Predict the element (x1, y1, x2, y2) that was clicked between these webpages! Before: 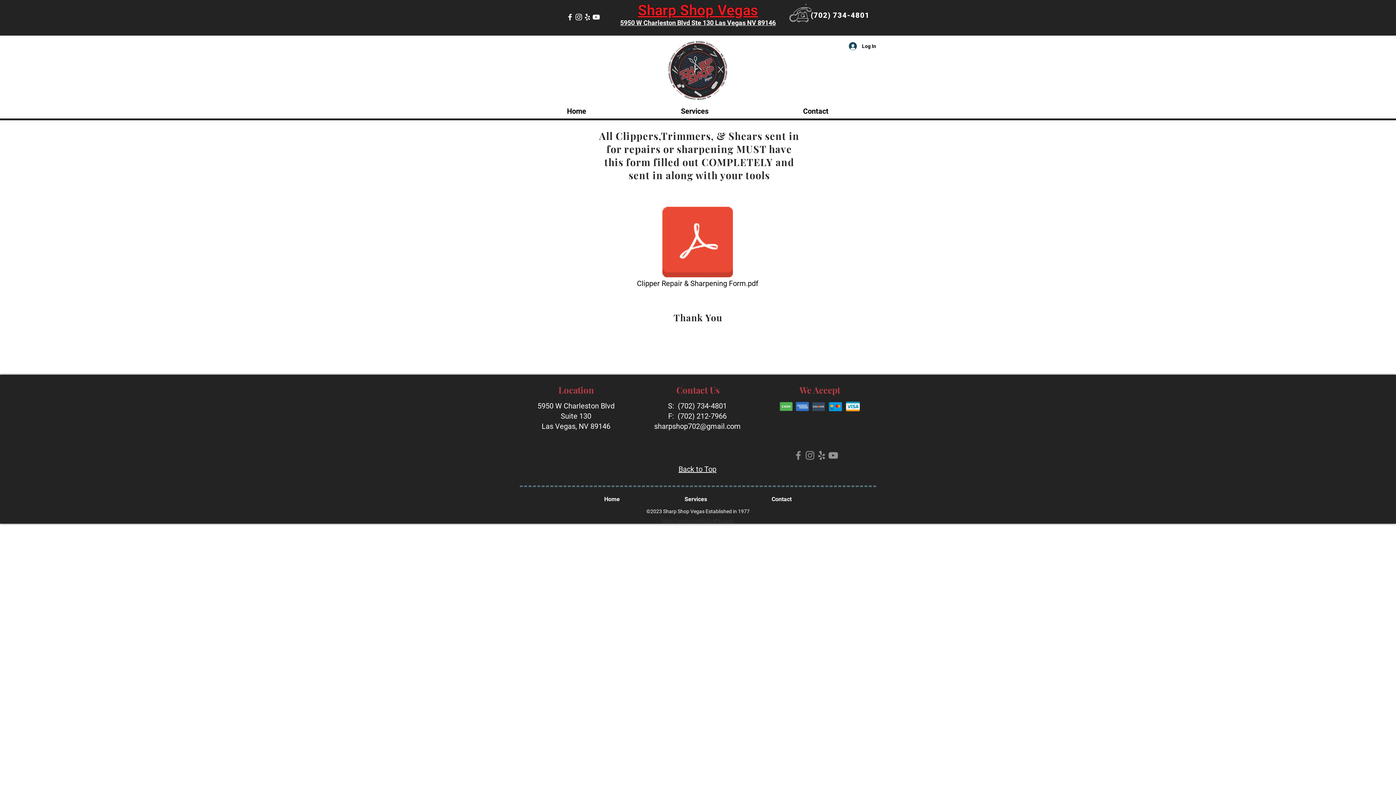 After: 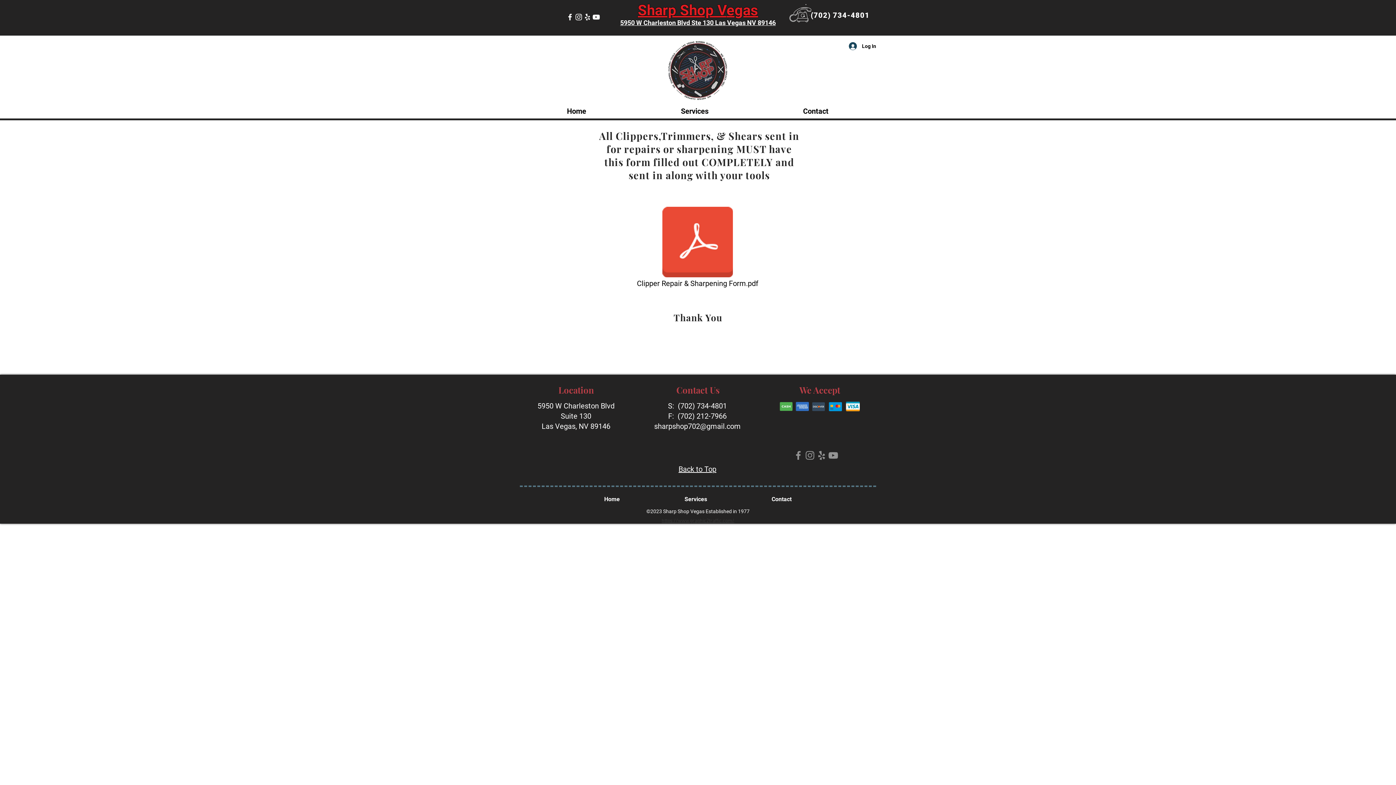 Action: bbox: (678, 465, 716, 473) label: Back to Top